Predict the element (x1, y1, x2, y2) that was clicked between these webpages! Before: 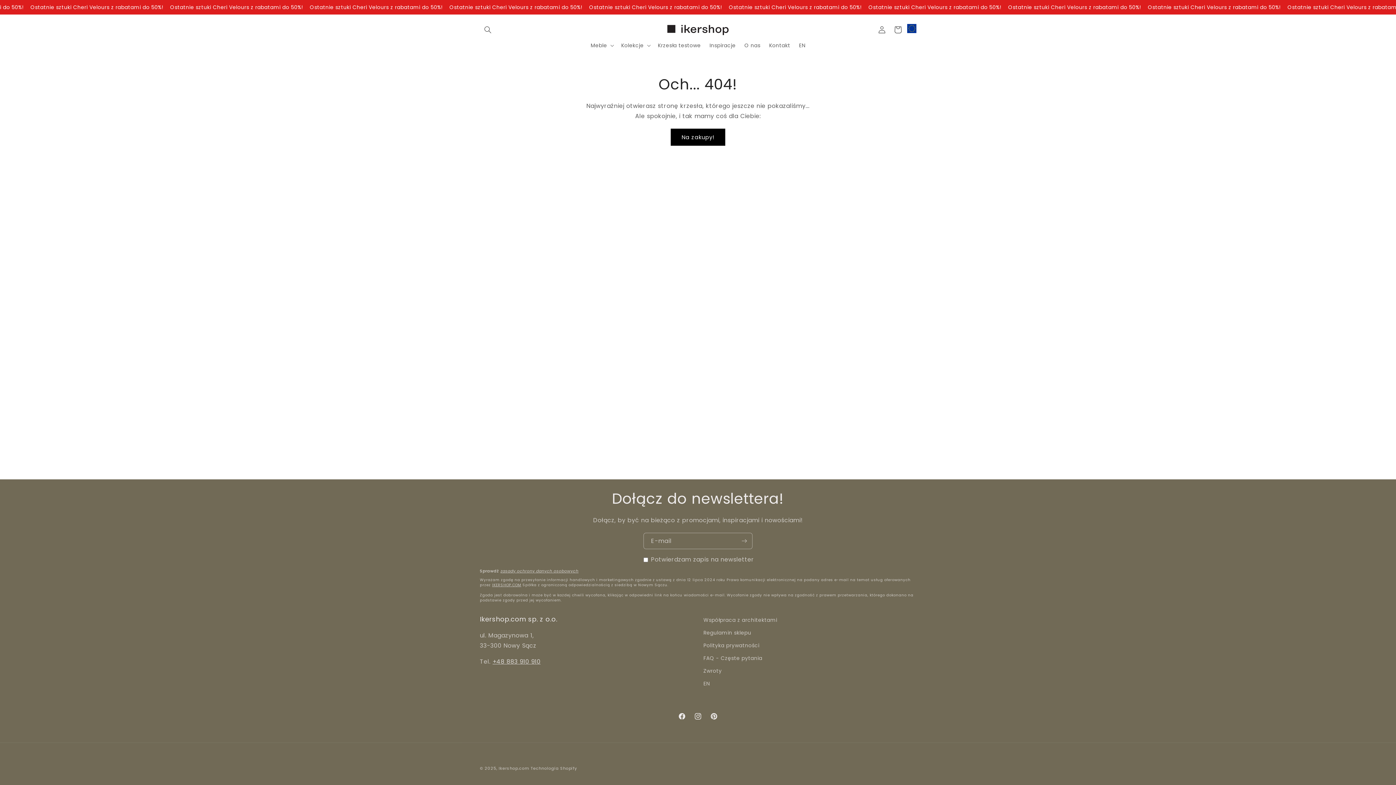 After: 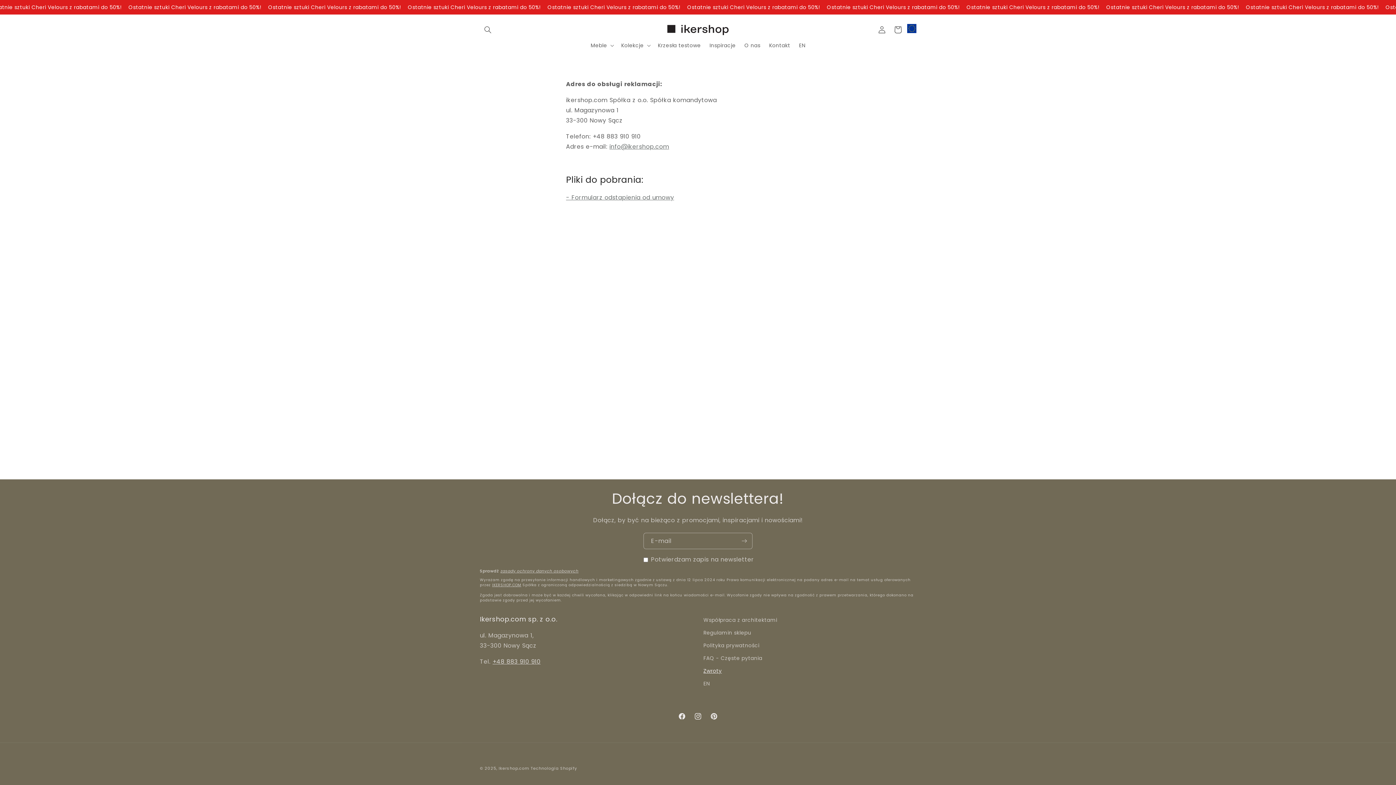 Action: label: Zwroty bbox: (703, 665, 722, 677)